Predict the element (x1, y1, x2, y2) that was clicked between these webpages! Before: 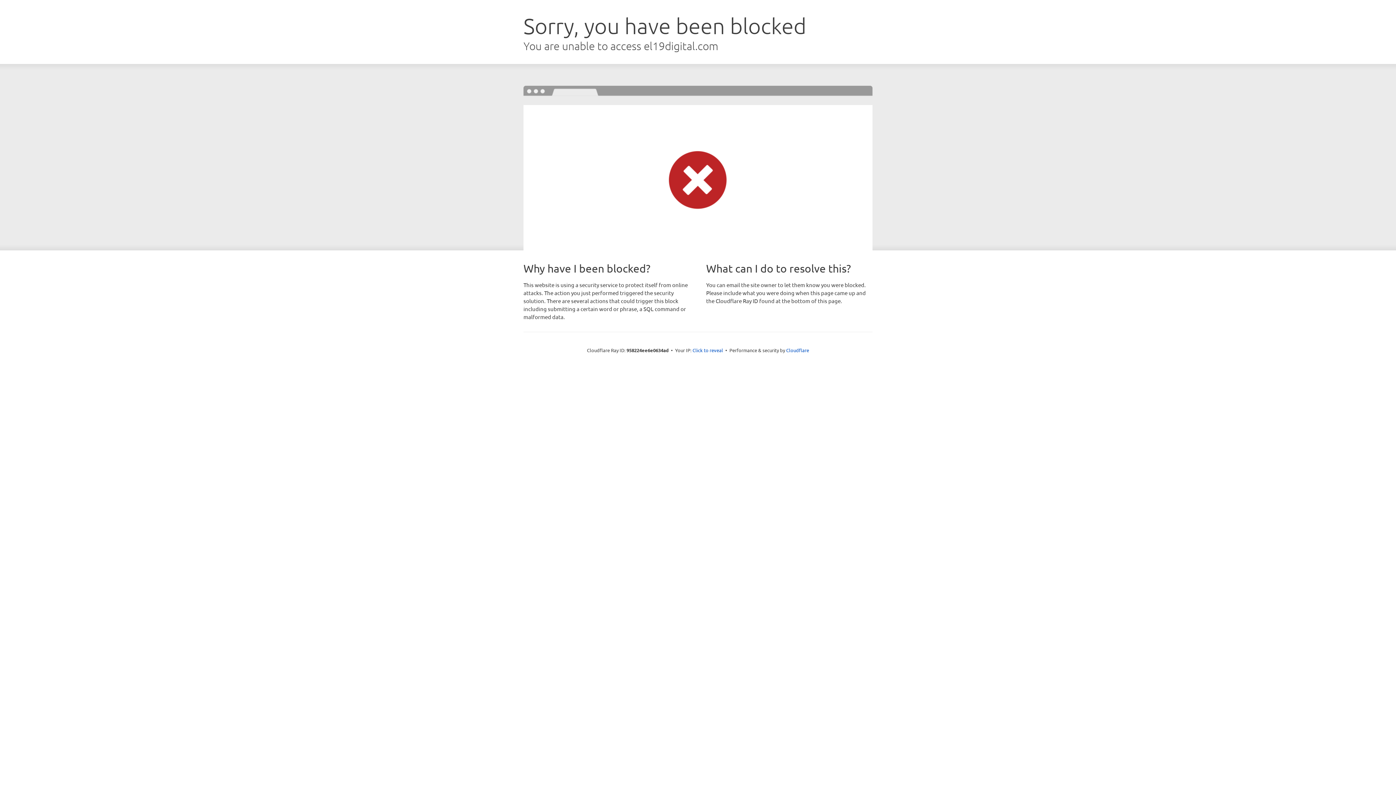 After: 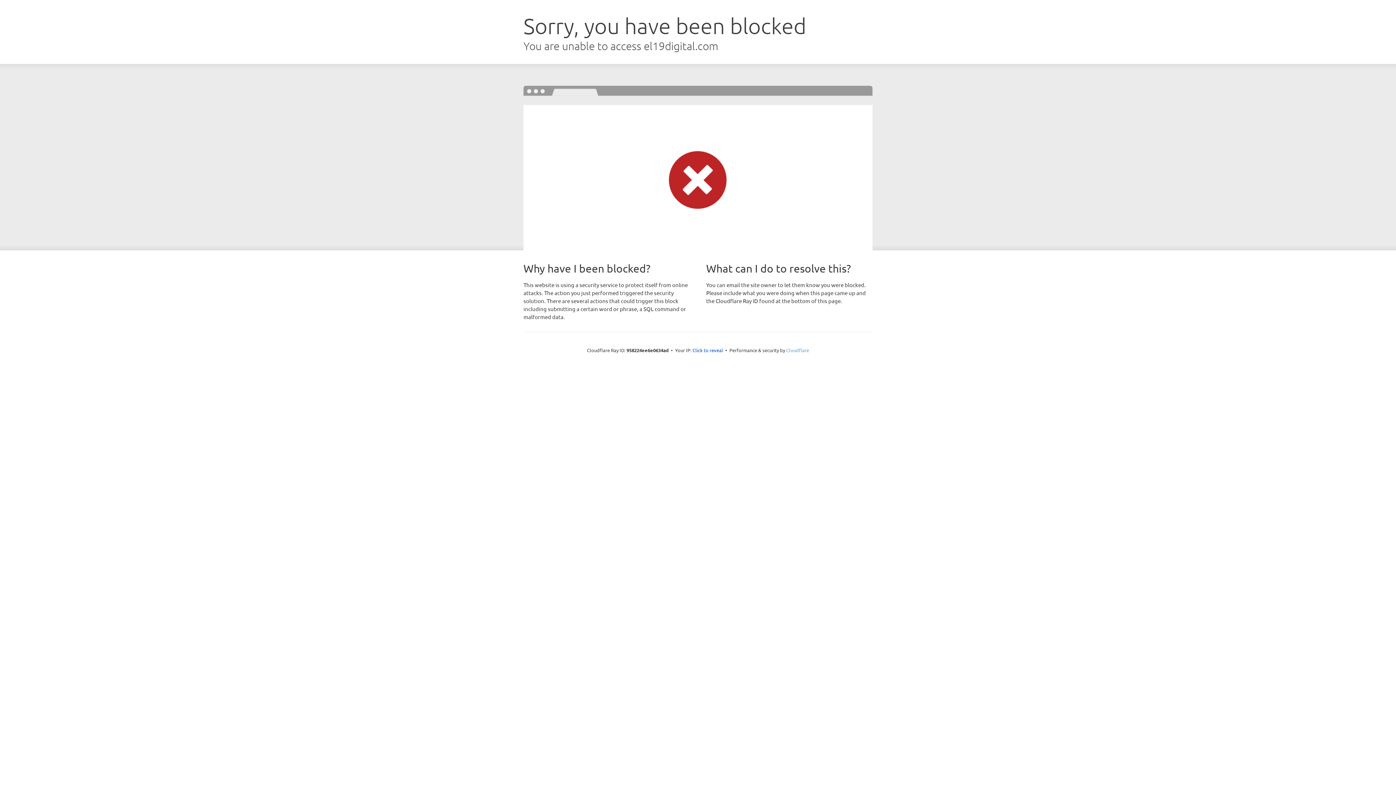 Action: label: Cloudflare bbox: (786, 347, 809, 353)